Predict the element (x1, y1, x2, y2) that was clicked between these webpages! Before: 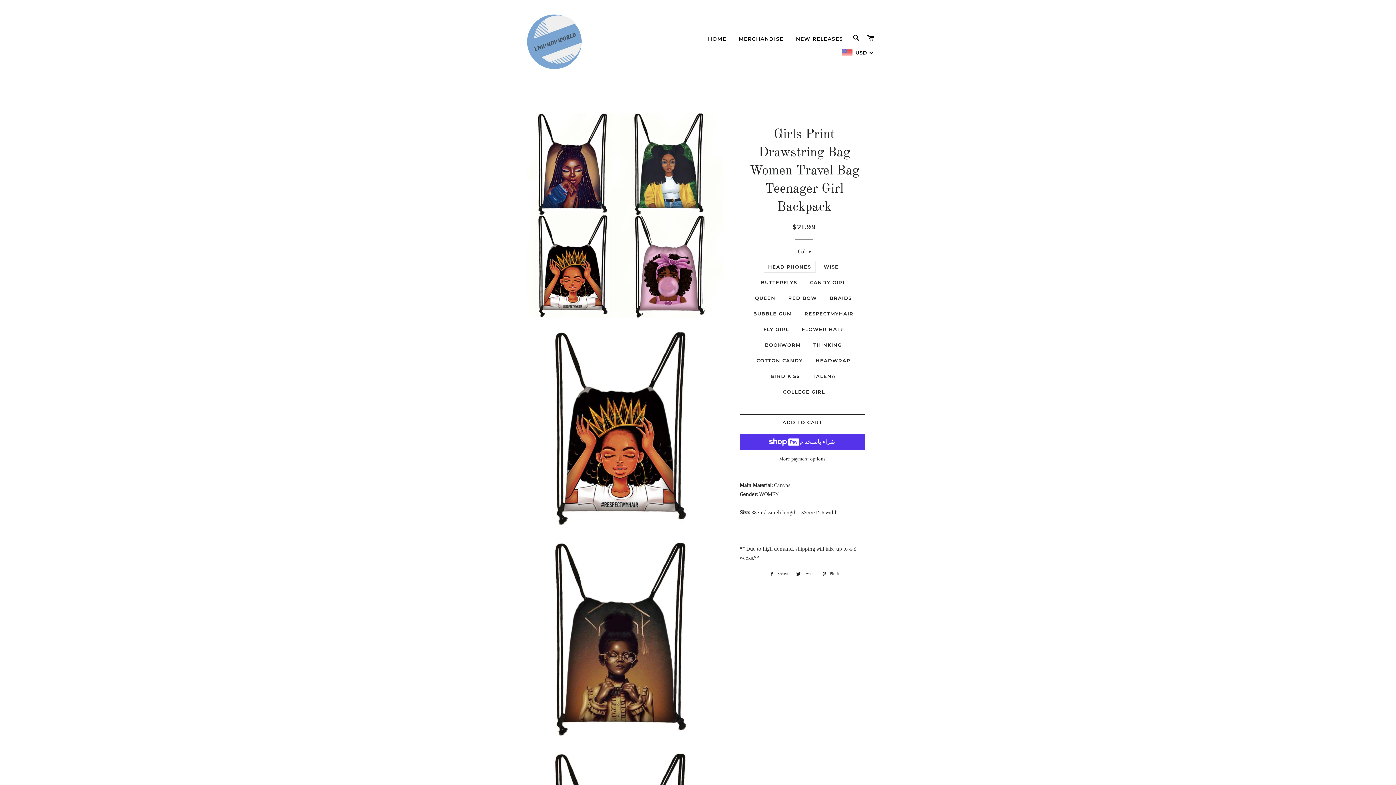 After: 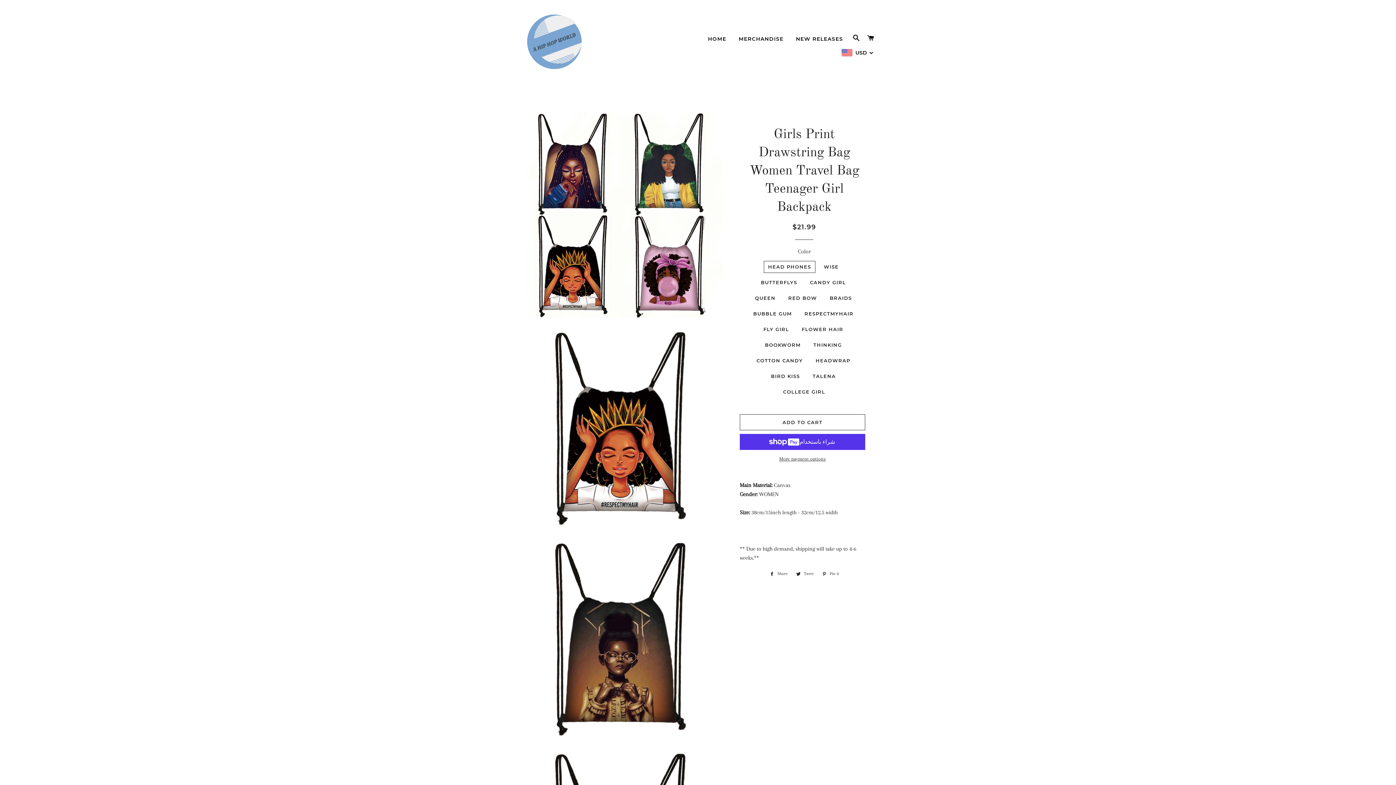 Action: label:  Share
Share on Facebook bbox: (766, 570, 791, 578)